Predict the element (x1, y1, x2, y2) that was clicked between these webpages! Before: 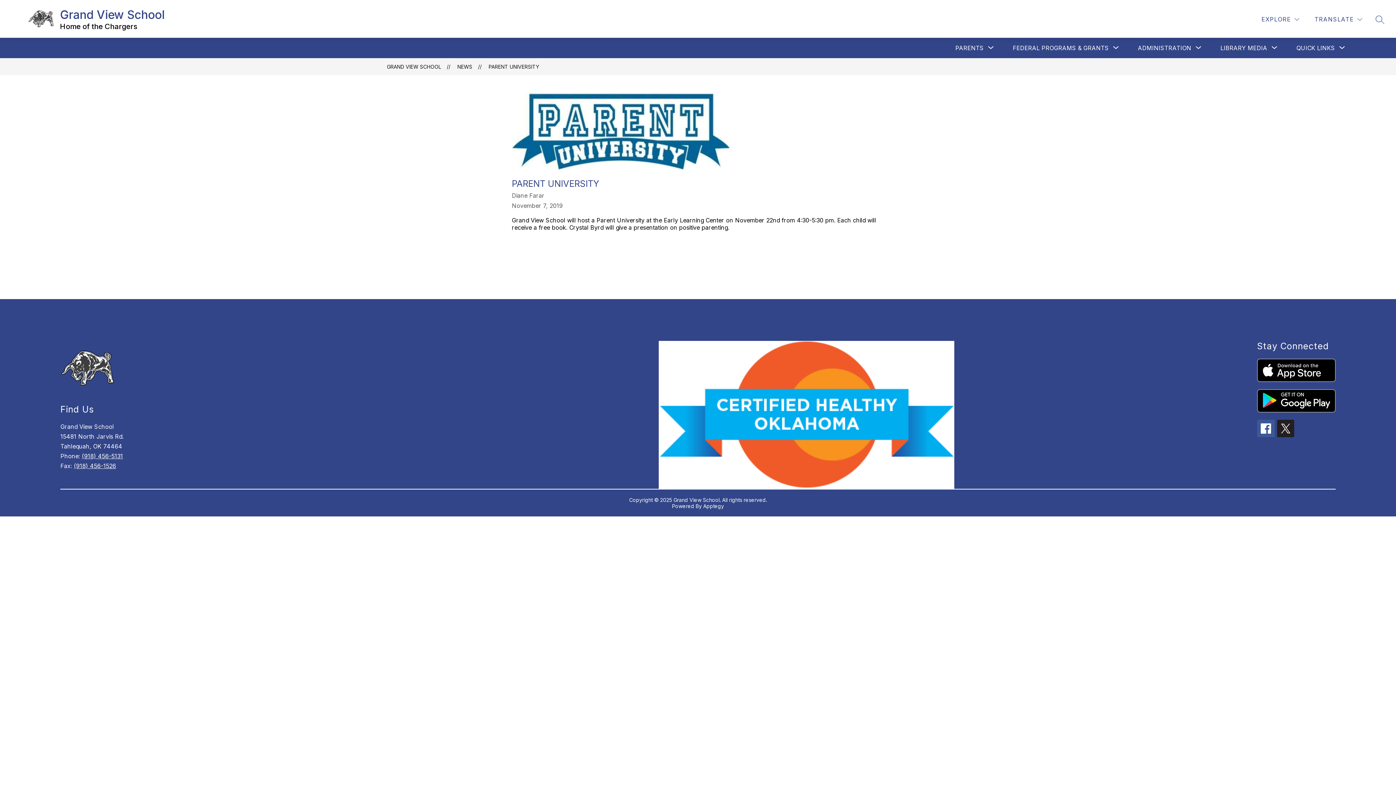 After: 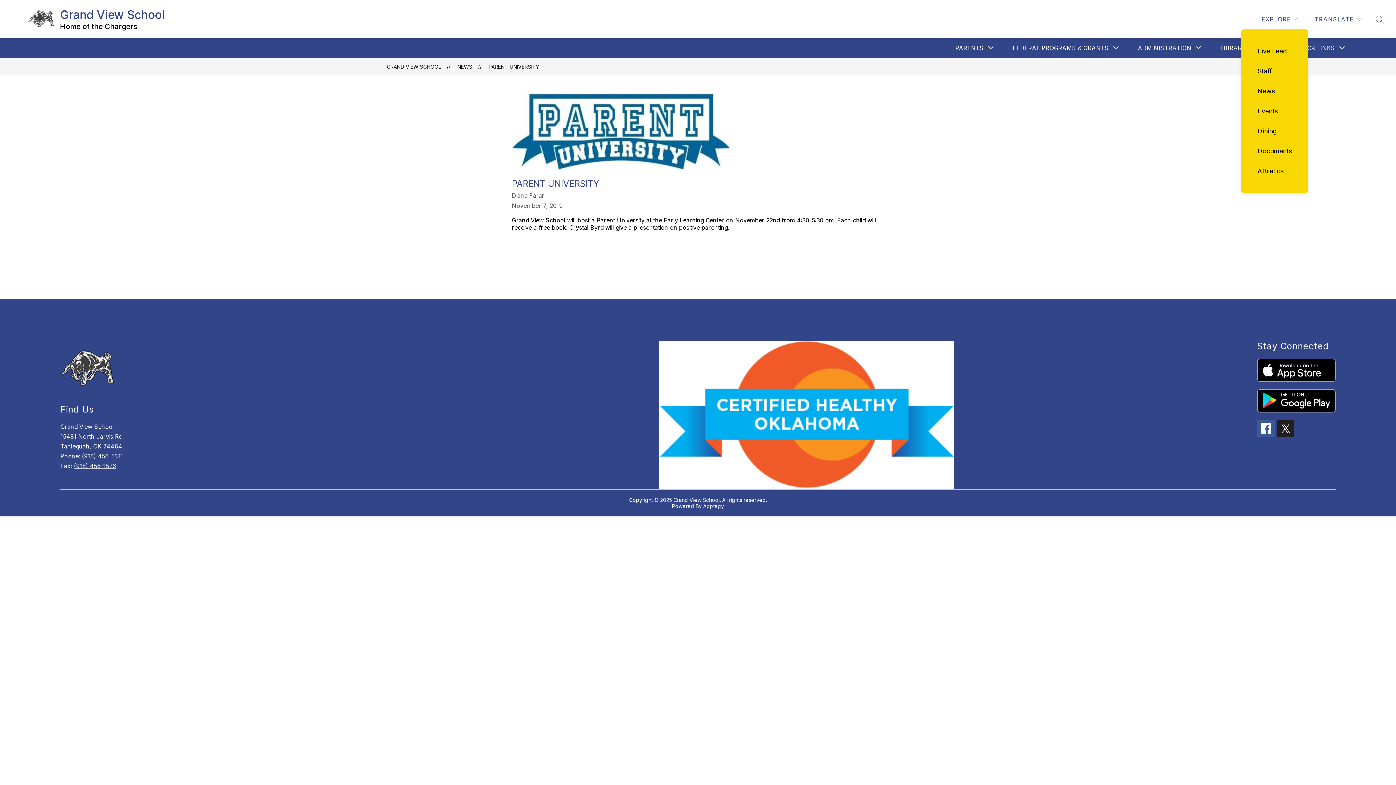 Action: bbox: (1260, 14, 1301, 24) label: EXPLORE